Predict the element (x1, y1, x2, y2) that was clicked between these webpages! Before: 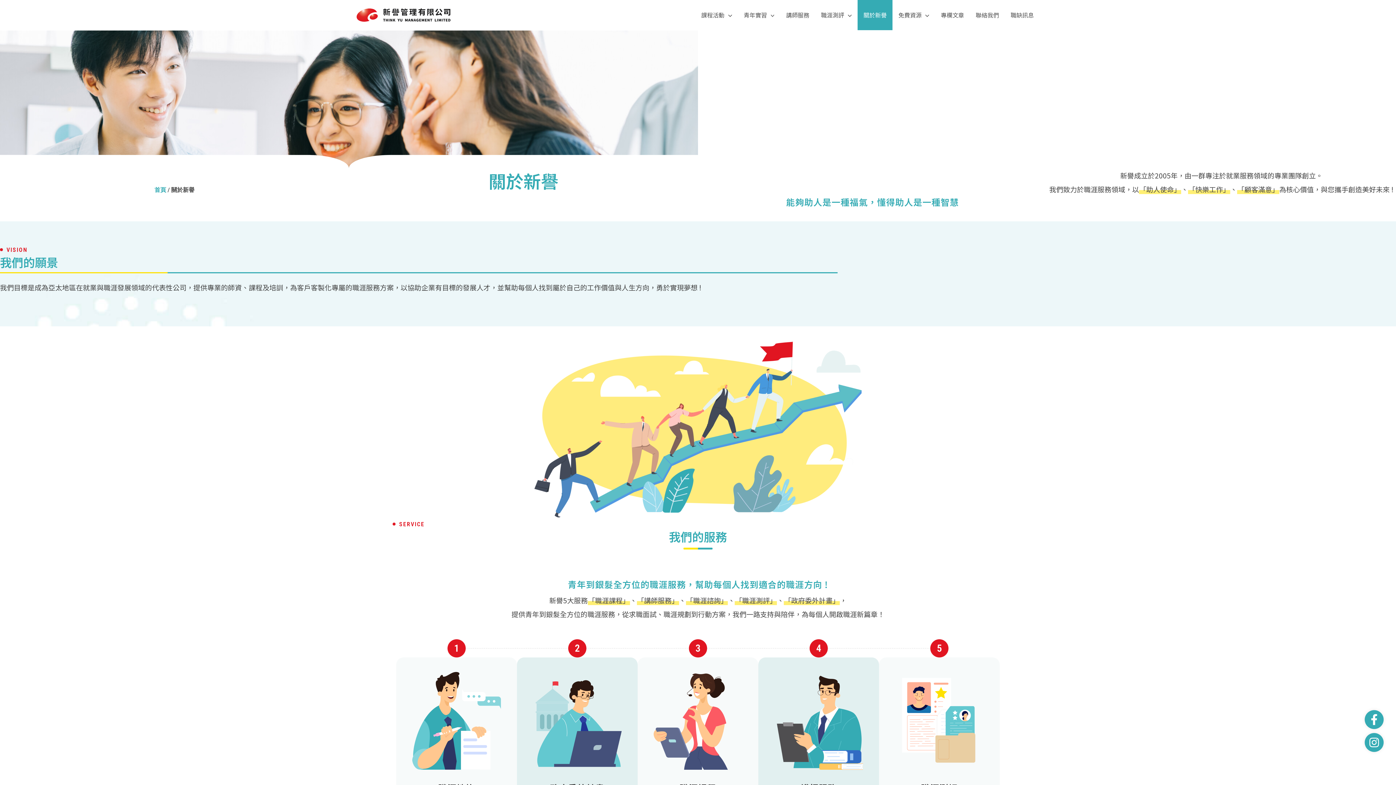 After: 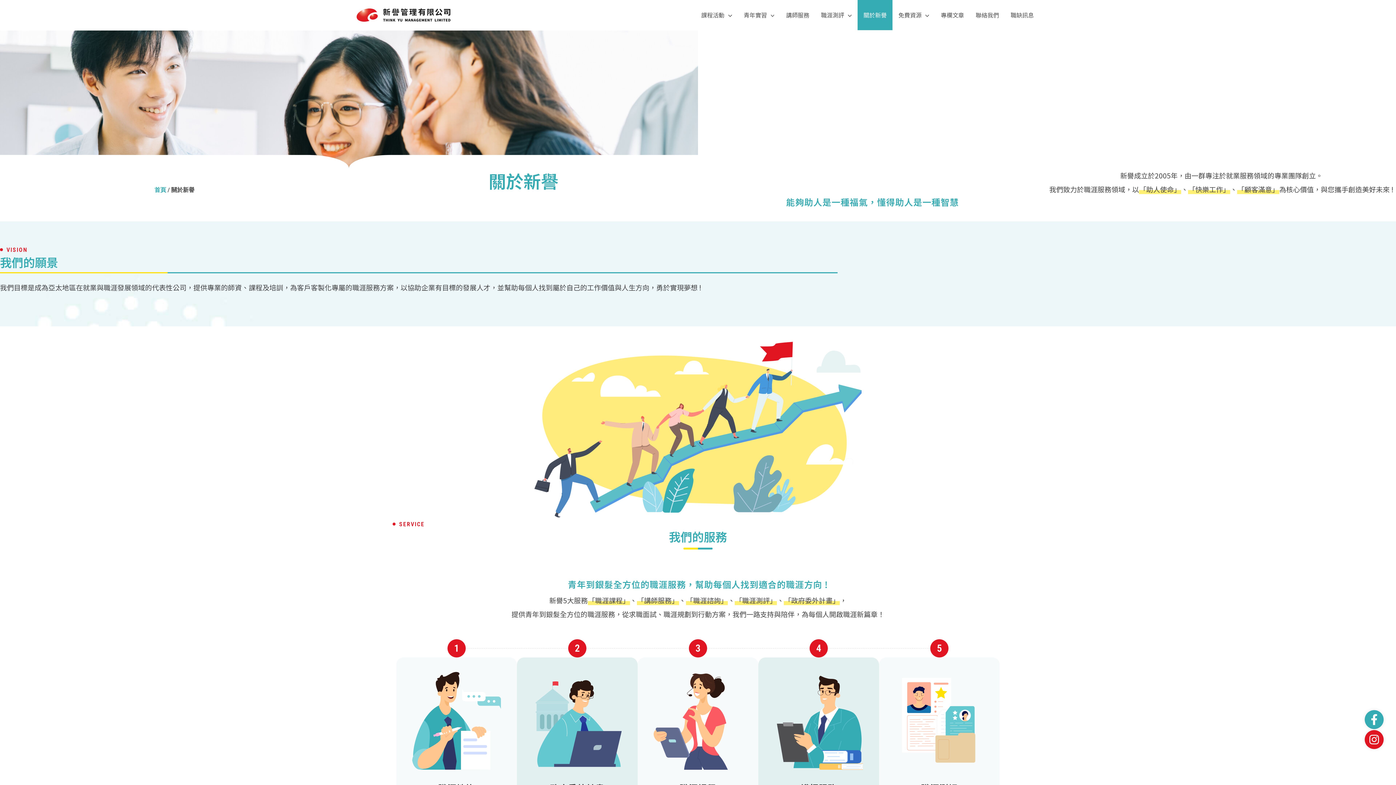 Action: bbox: (1365, 733, 1384, 752)